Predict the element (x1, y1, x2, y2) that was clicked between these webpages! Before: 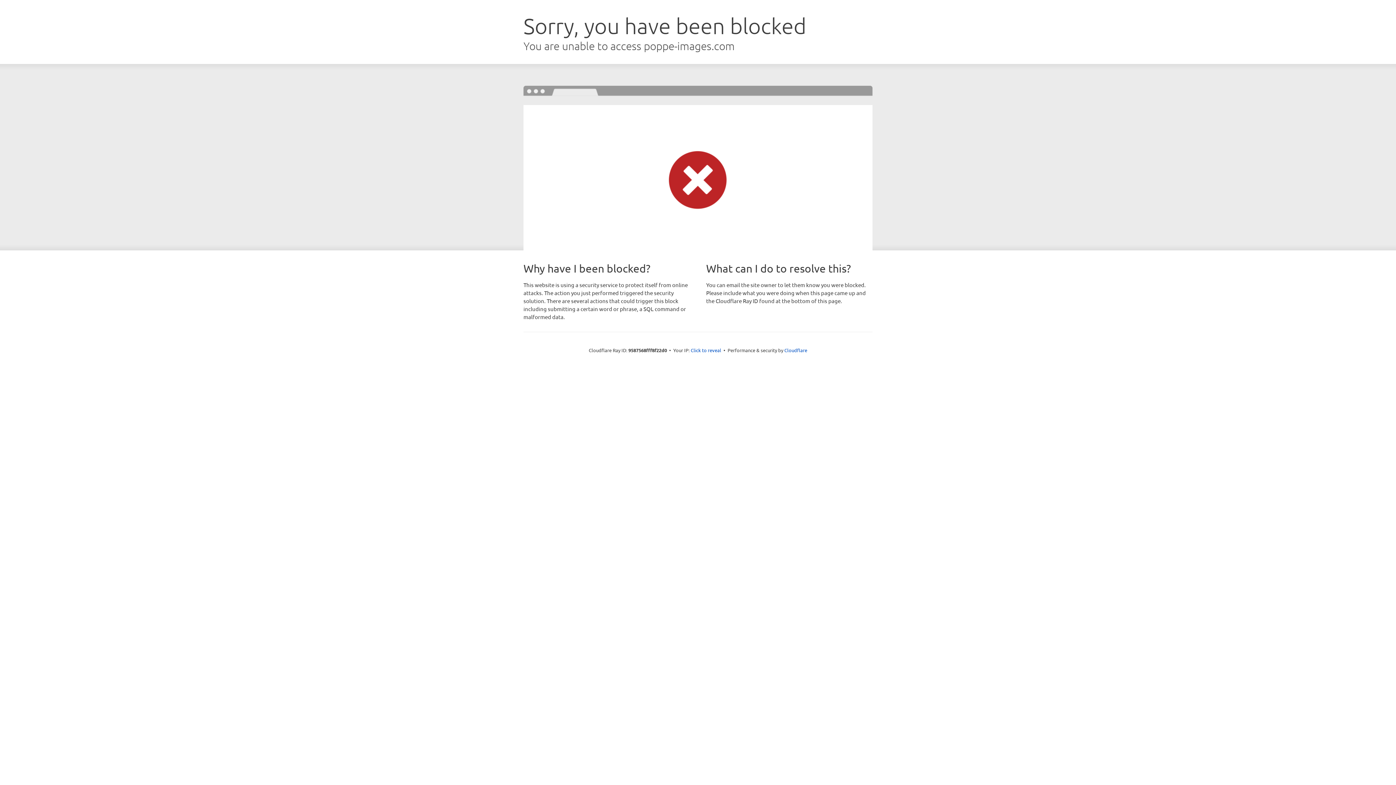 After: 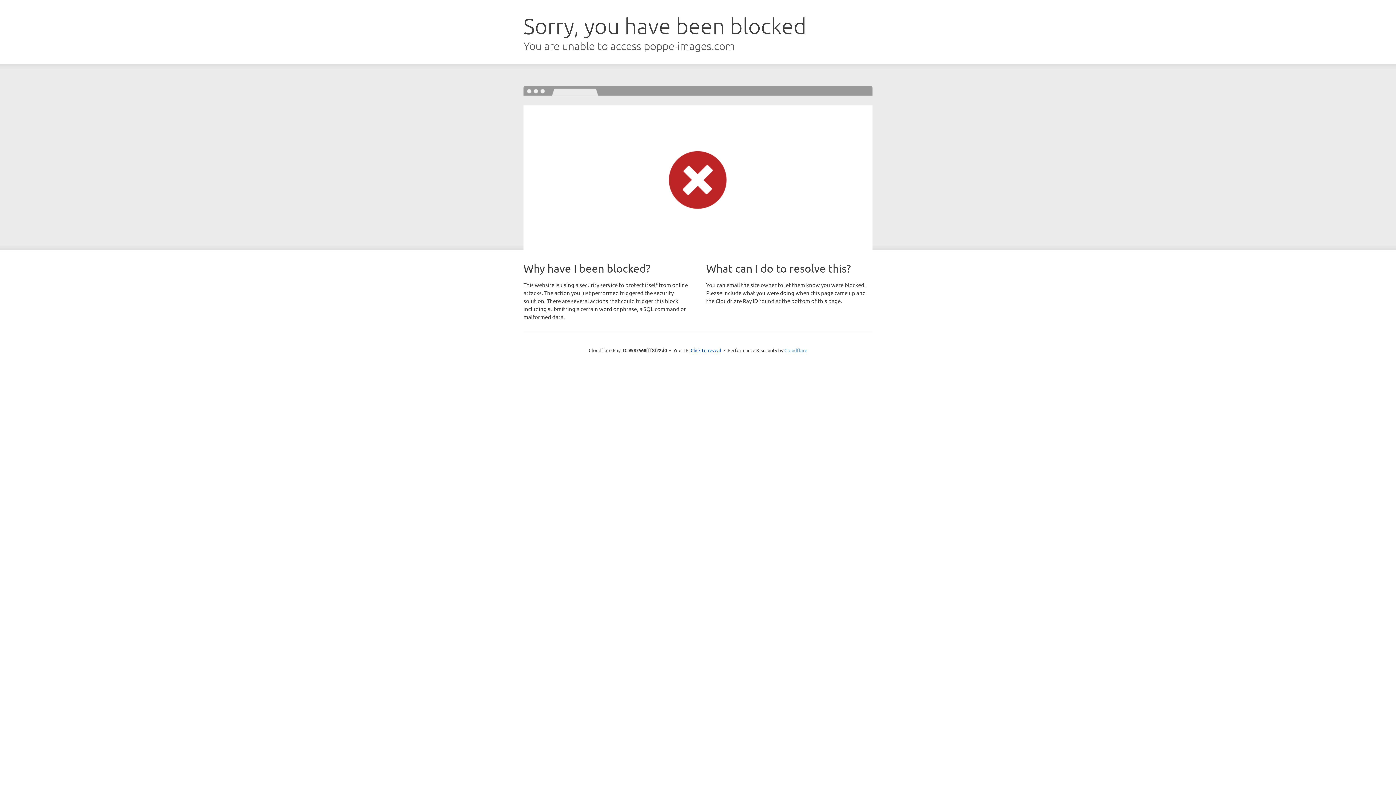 Action: bbox: (784, 347, 807, 353) label: Cloudflare